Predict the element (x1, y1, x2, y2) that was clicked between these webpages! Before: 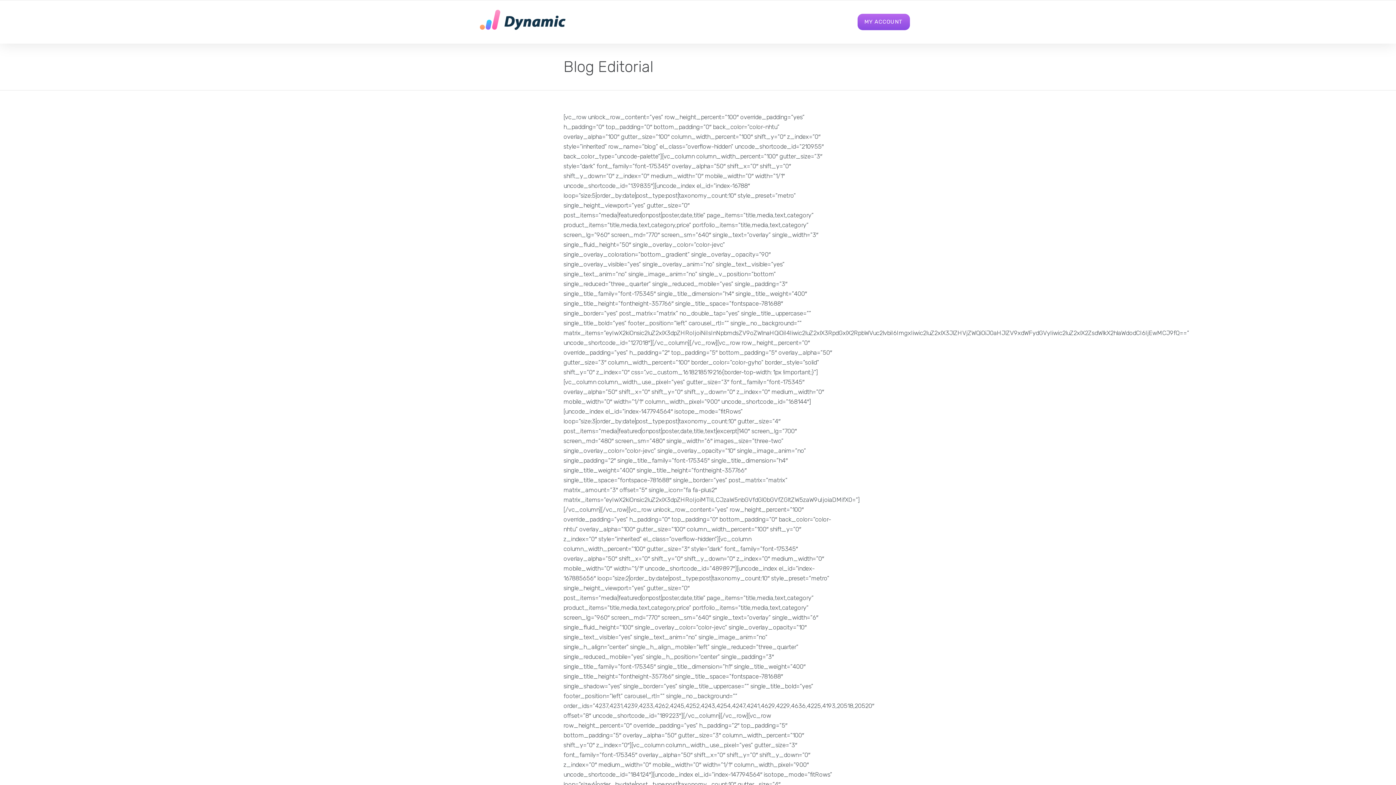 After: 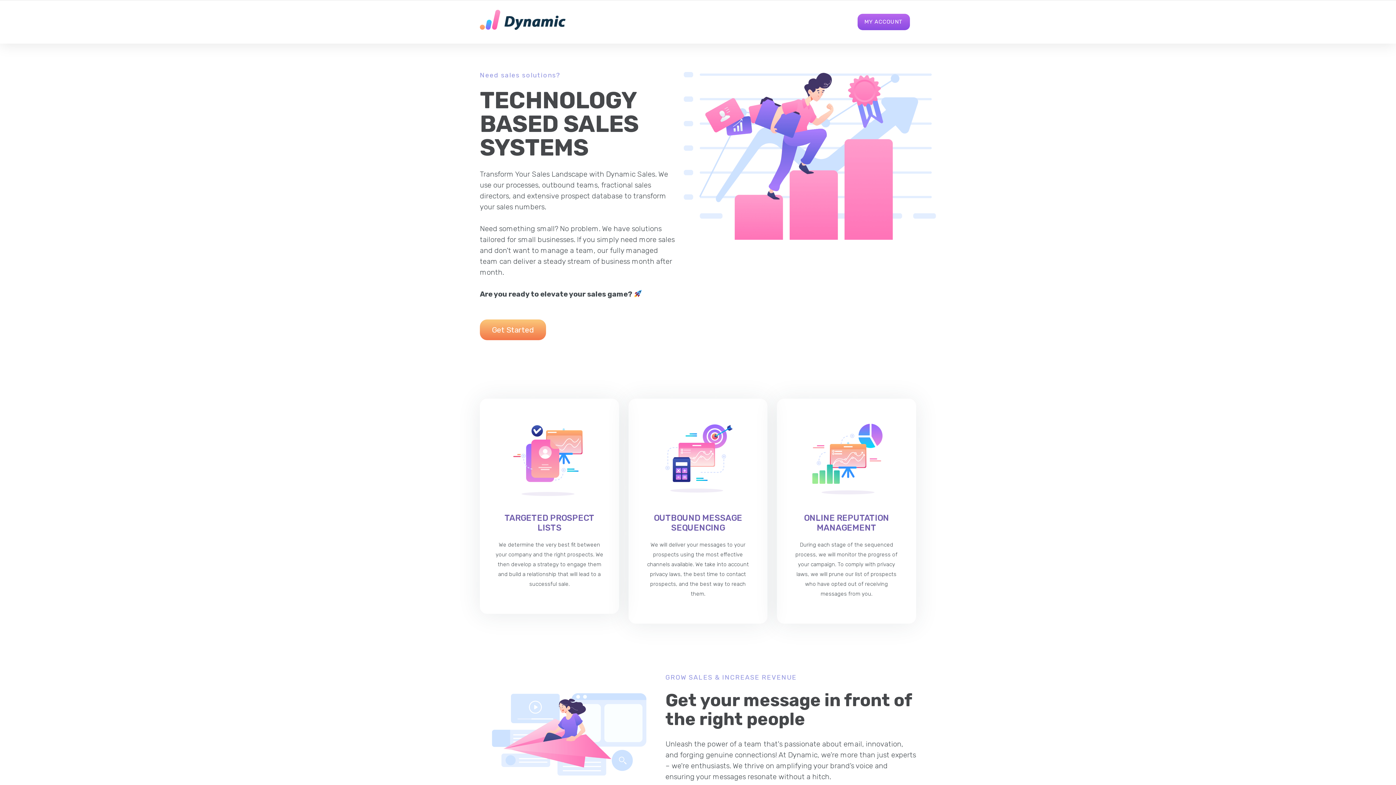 Action: bbox: (480, 24, 567, 31)